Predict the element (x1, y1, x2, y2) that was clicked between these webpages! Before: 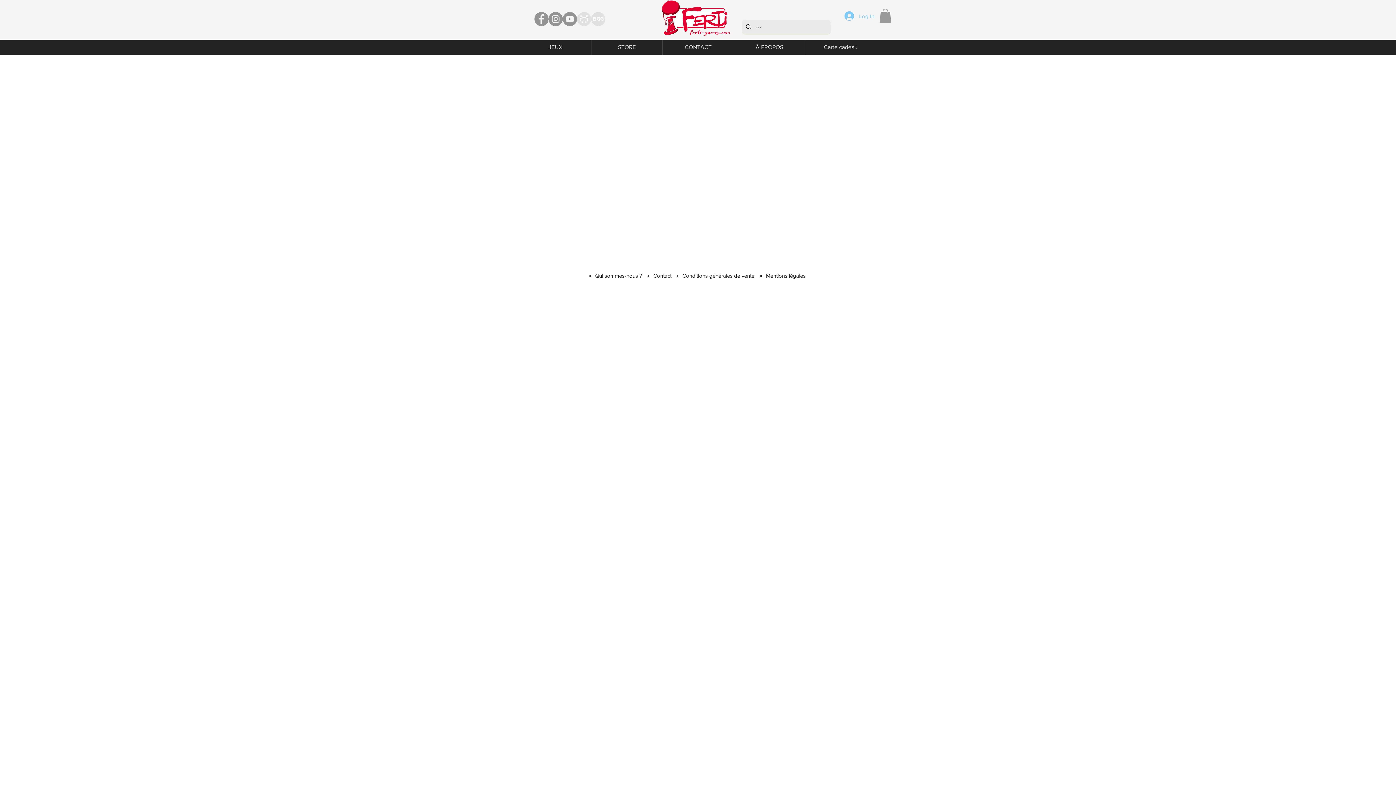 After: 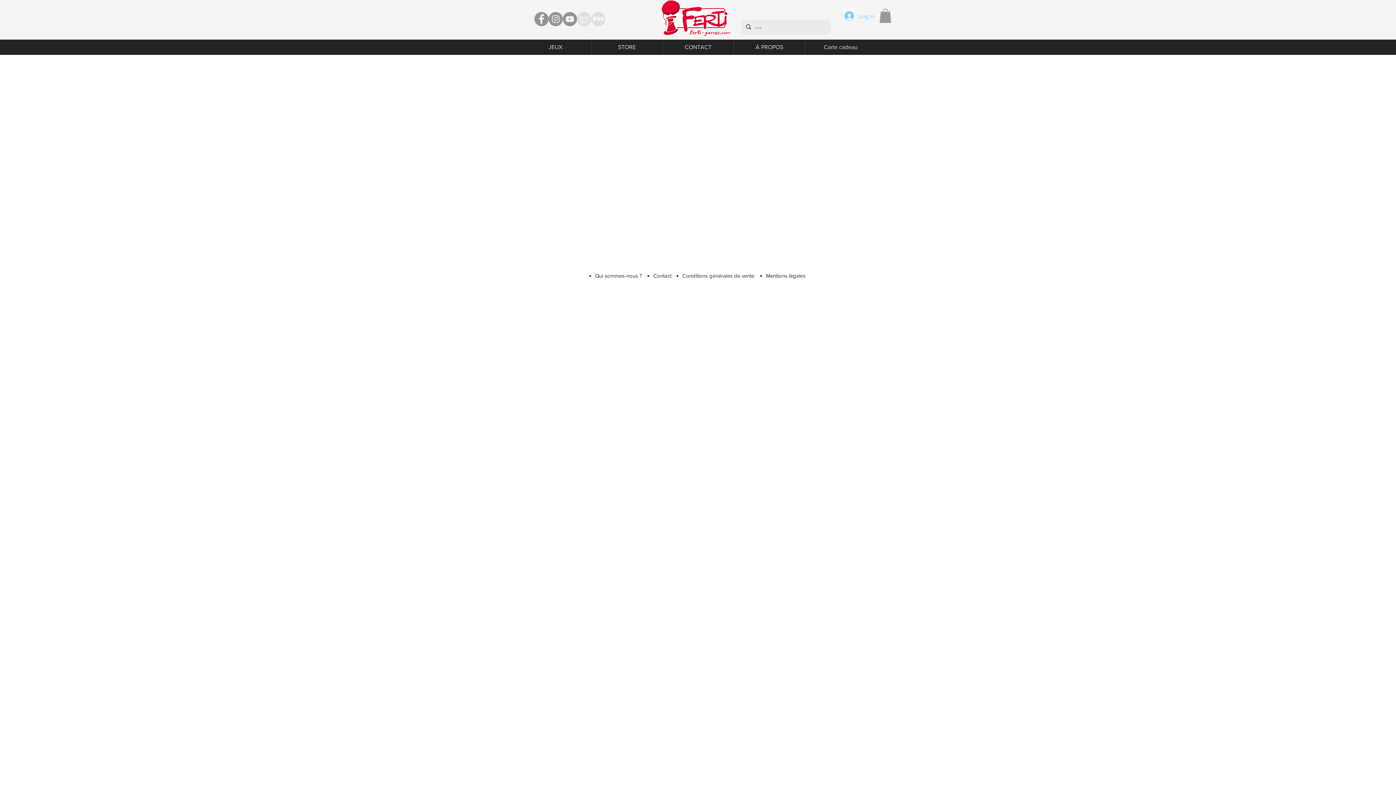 Action: bbox: (577, 12, 591, 26) label: TT